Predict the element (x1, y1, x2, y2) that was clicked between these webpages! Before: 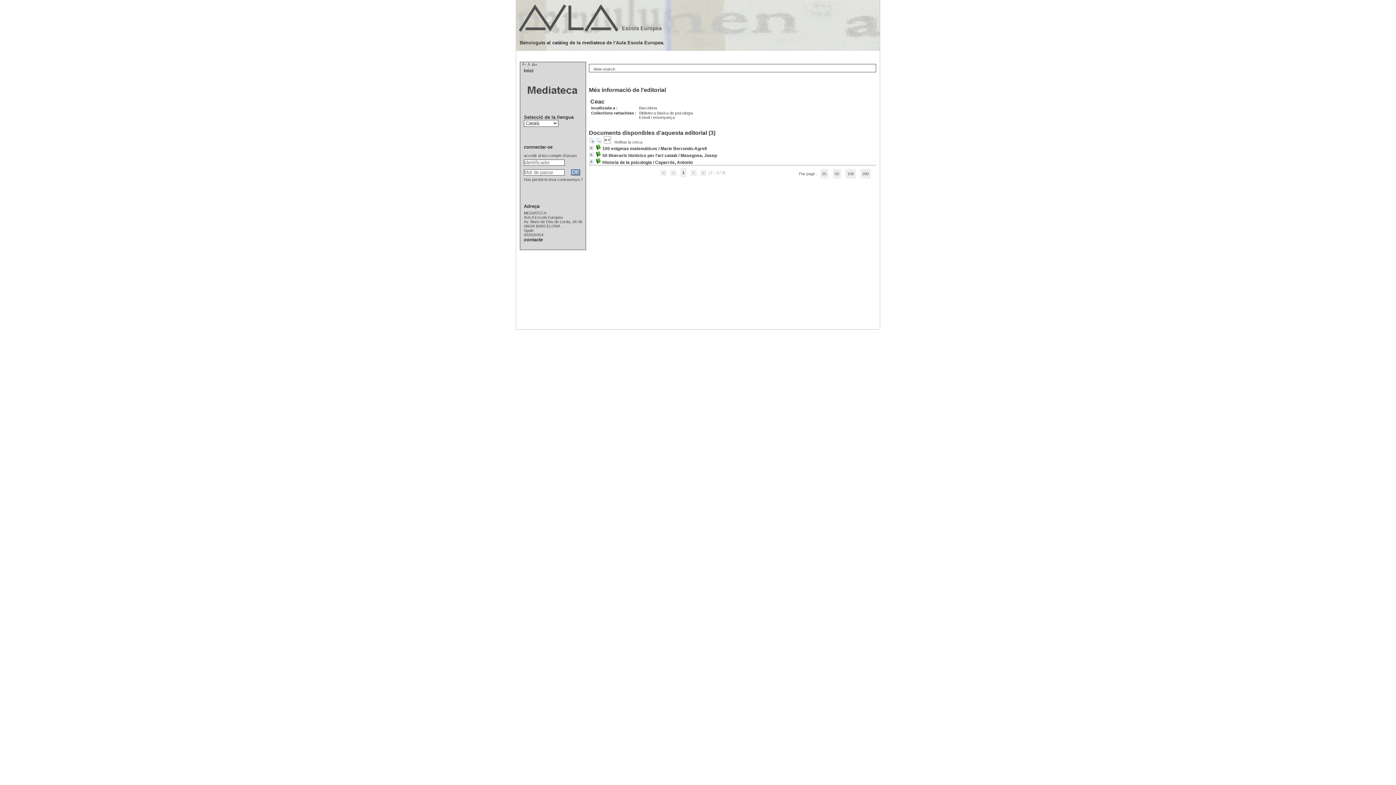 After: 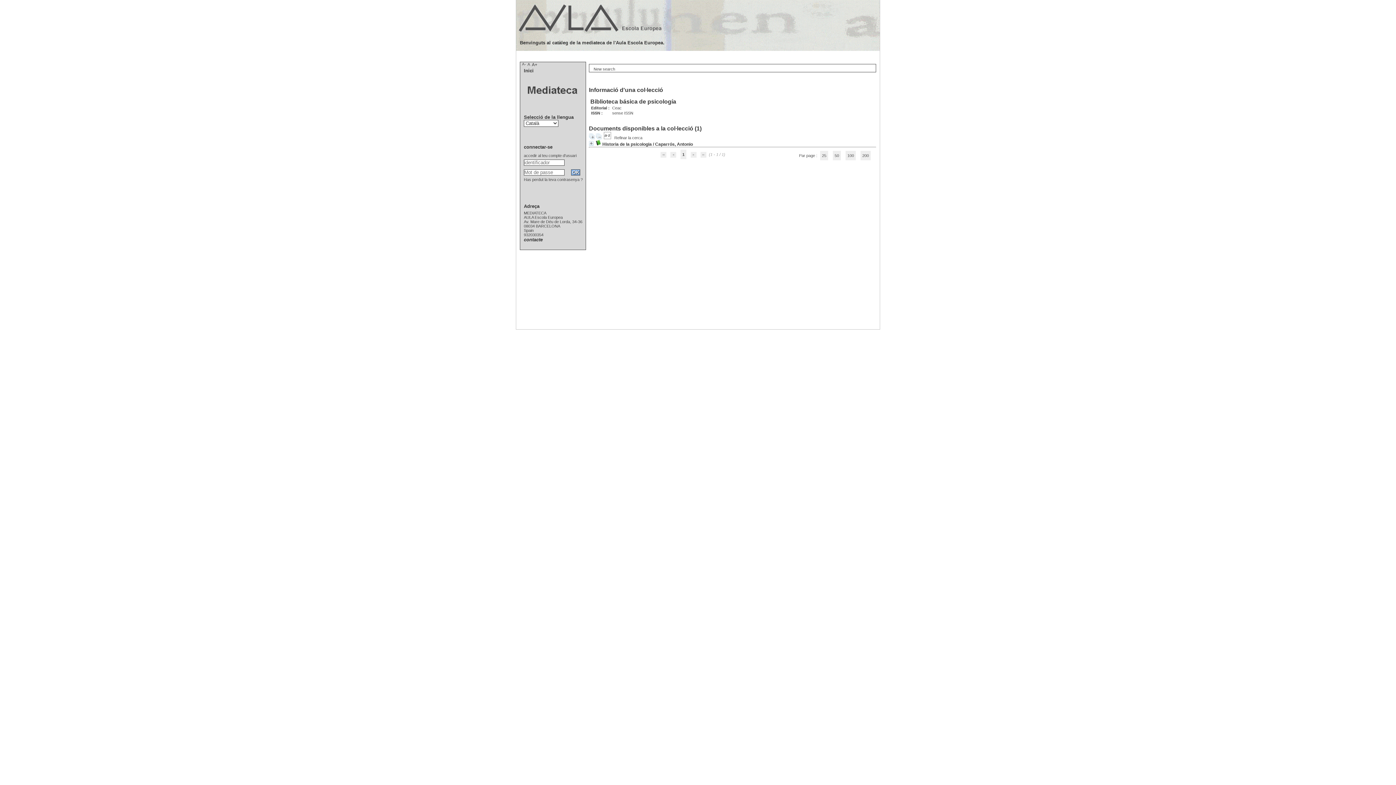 Action: label: Biblioteca básica de psicología bbox: (639, 110, 693, 115)